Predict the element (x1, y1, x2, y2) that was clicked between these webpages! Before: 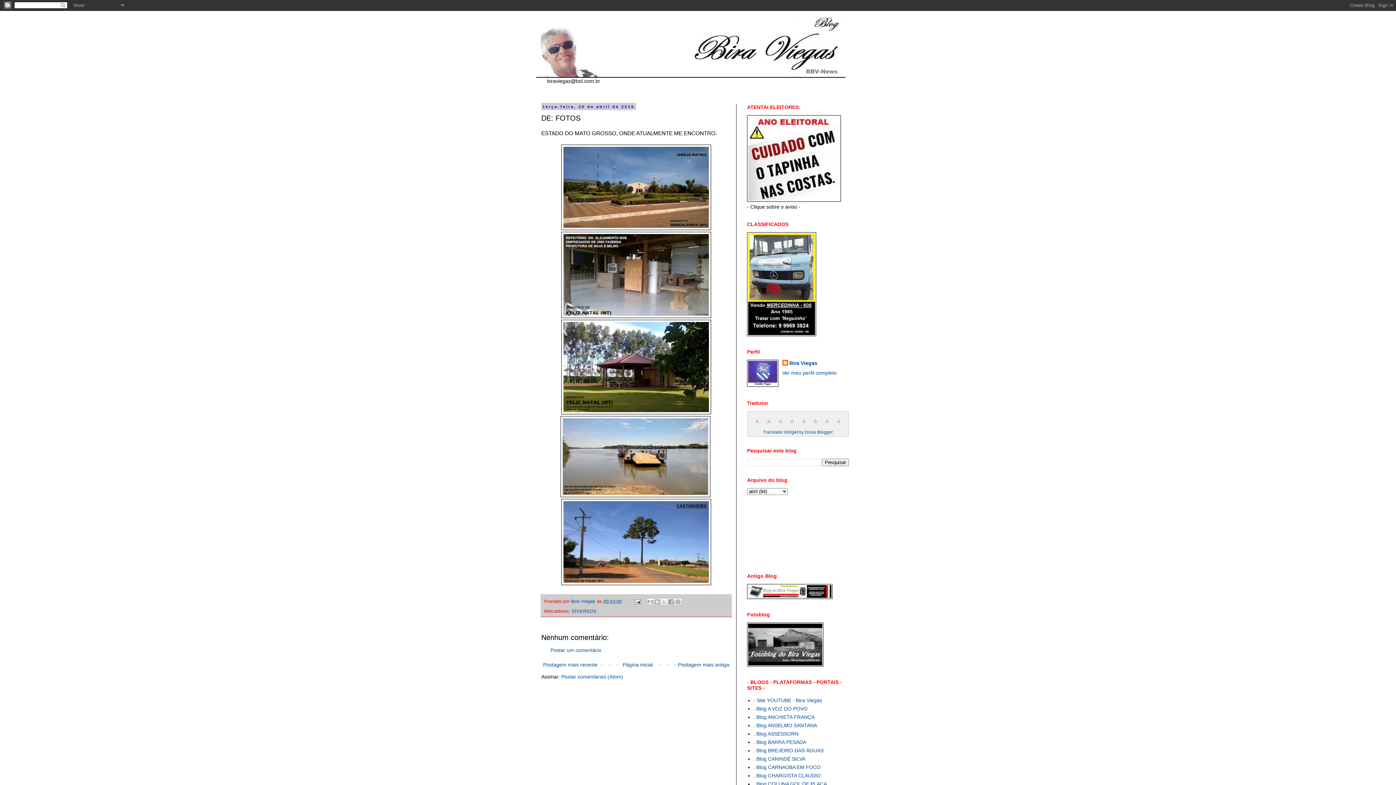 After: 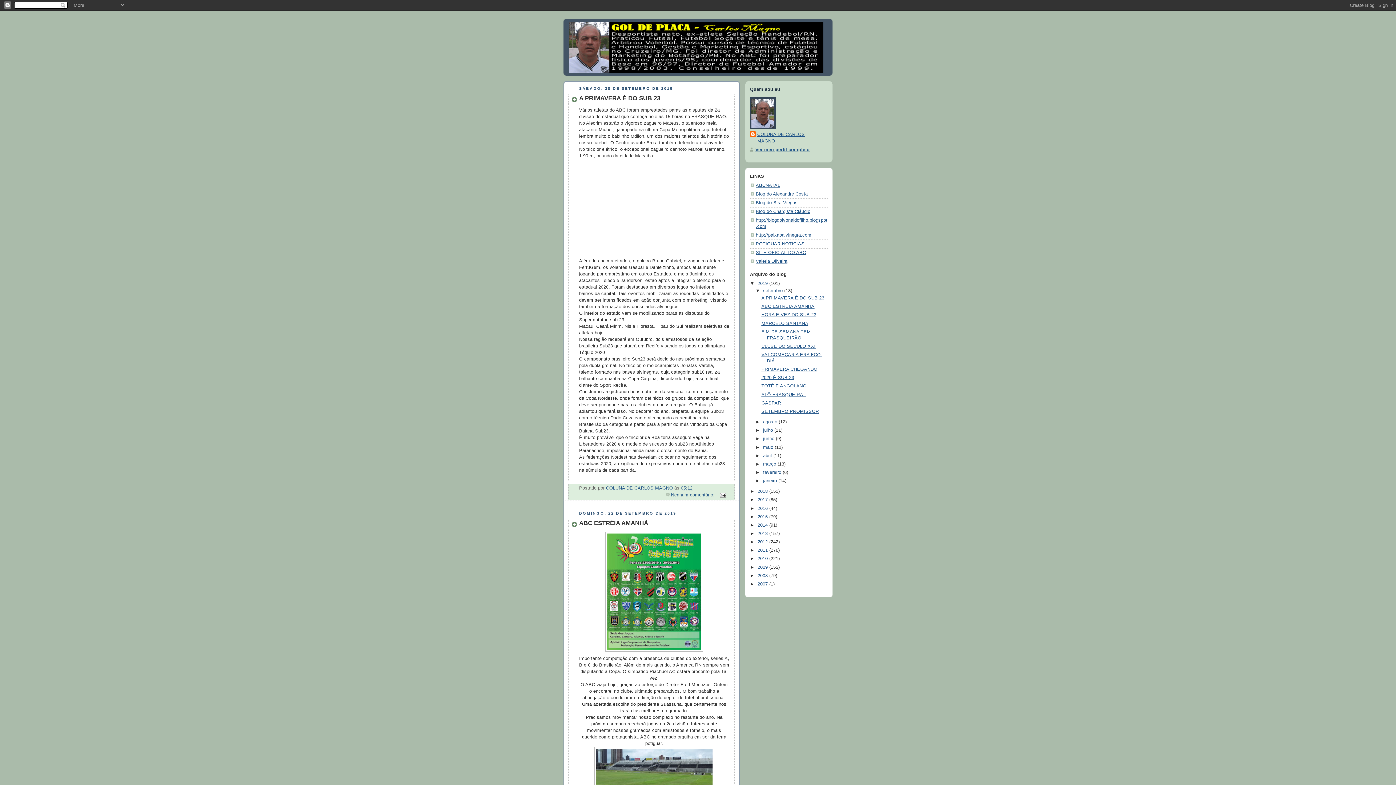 Action: label: . Blog COLUNA GOL DE PLACA bbox: (753, 781, 827, 787)